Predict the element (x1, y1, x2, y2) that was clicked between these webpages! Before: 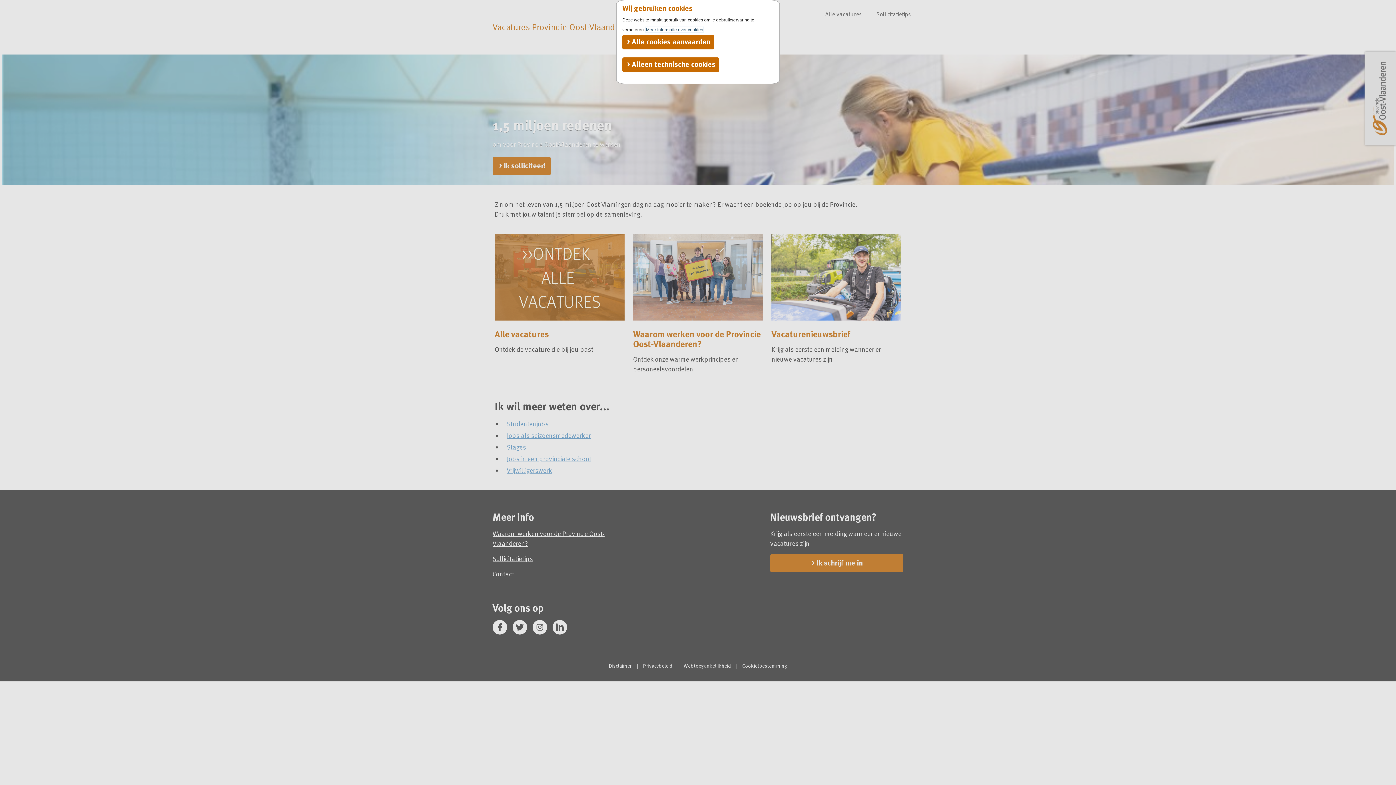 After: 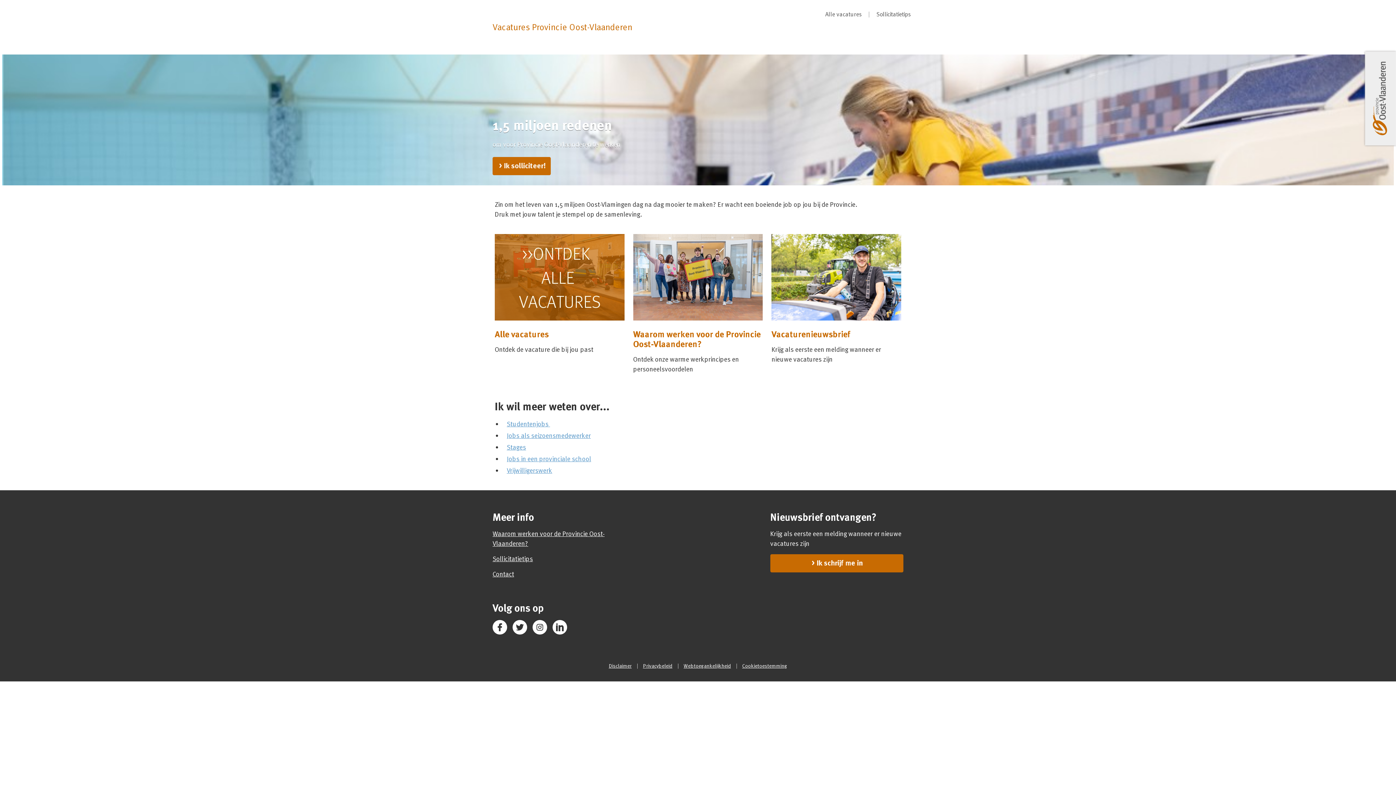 Action: label:  Alle cookies aanvaarden bbox: (622, 34, 714, 49)